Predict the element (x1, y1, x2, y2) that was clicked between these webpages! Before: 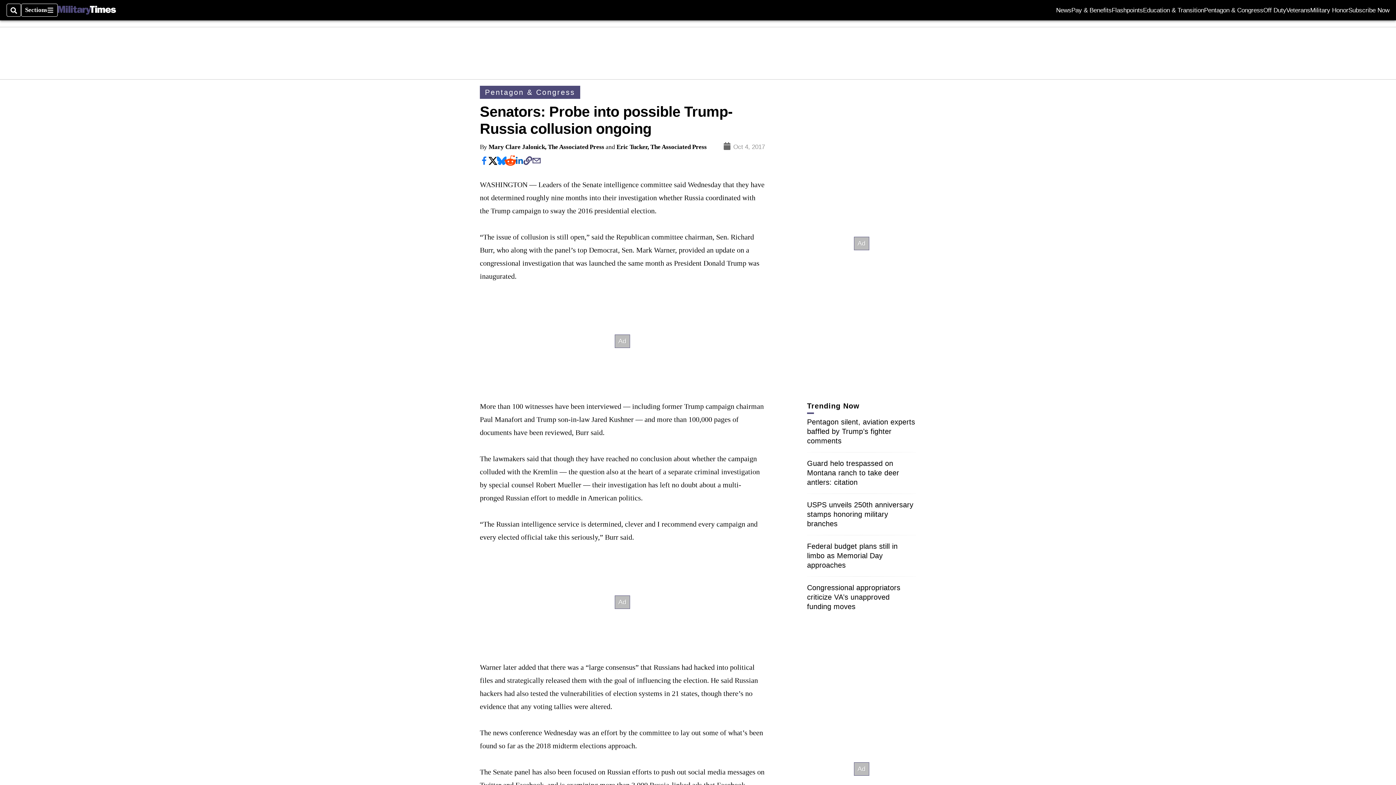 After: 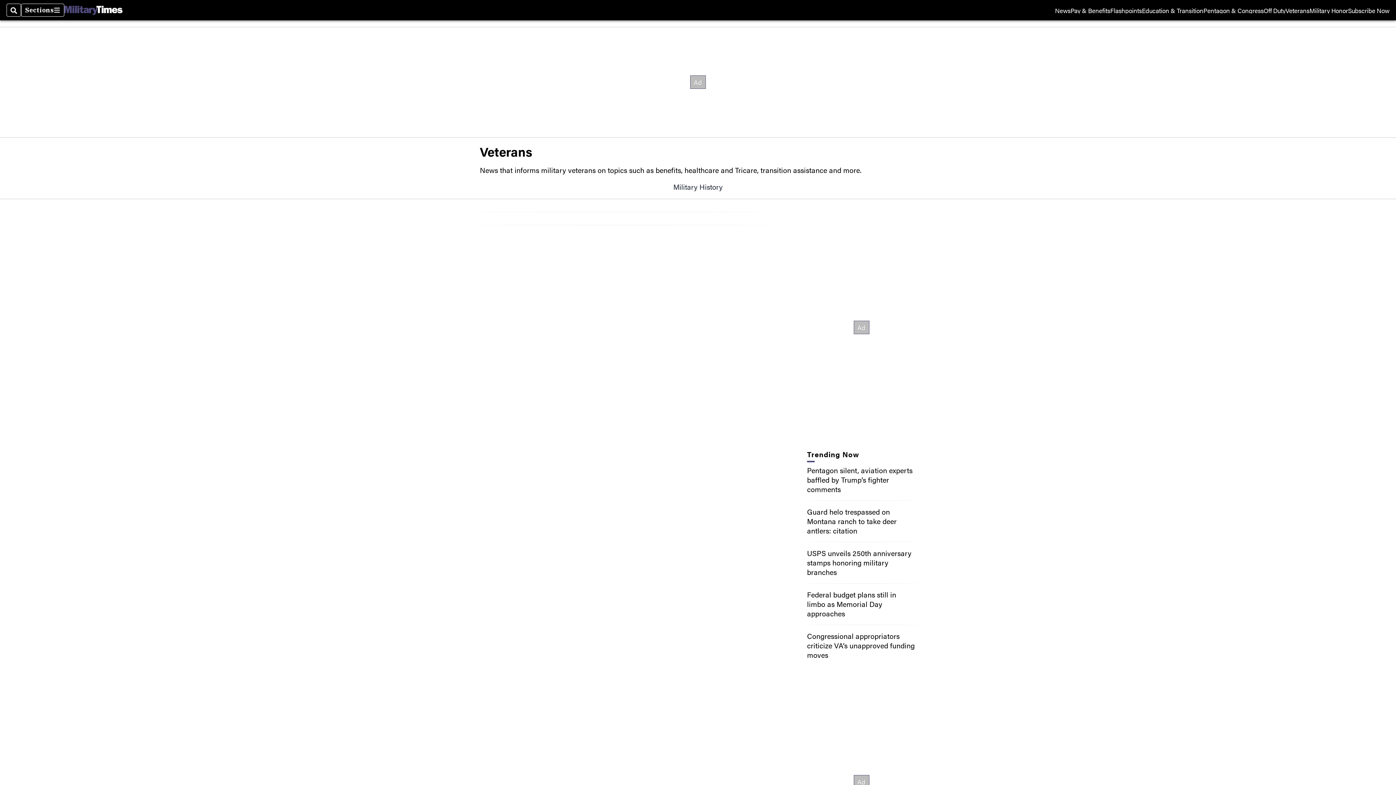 Action: bbox: (1286, 7, 1310, 13) label: Veterans